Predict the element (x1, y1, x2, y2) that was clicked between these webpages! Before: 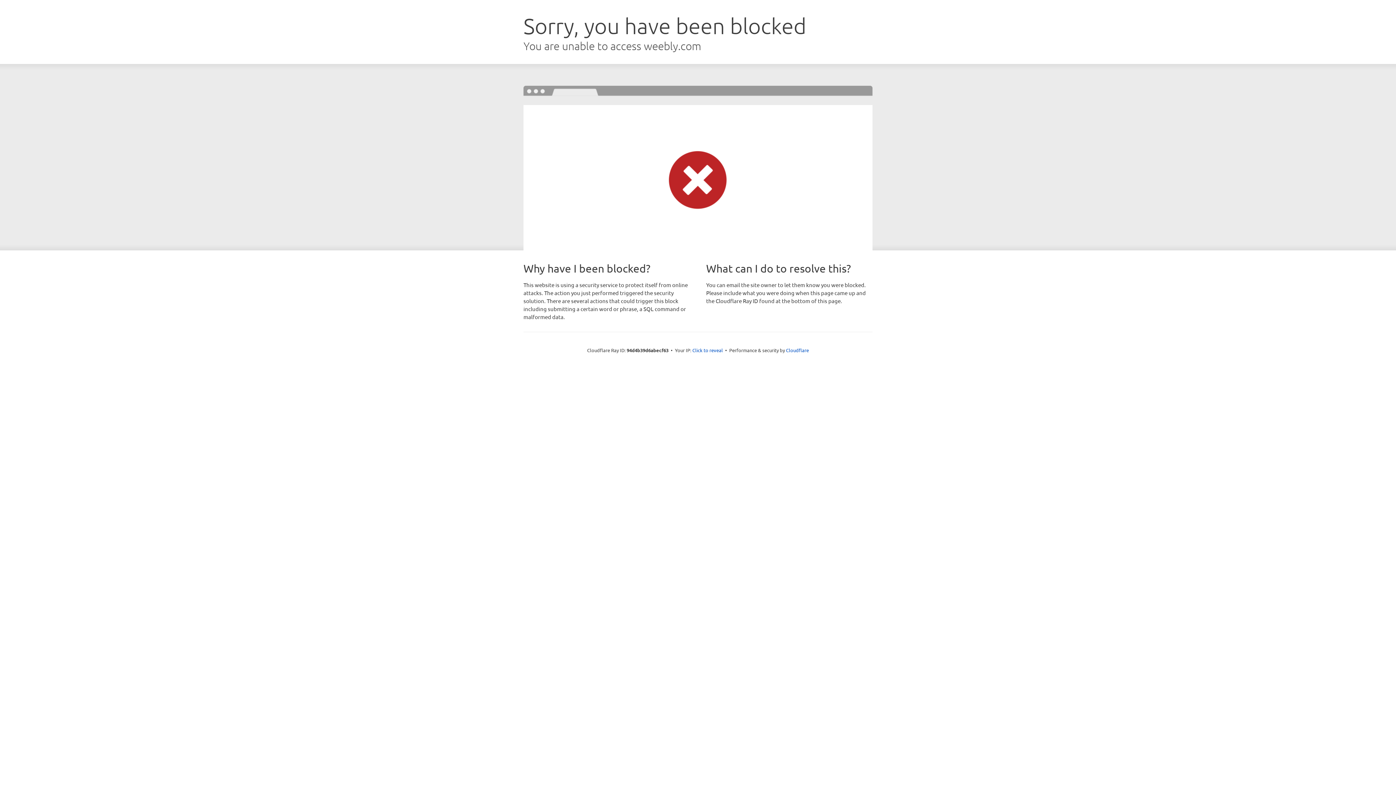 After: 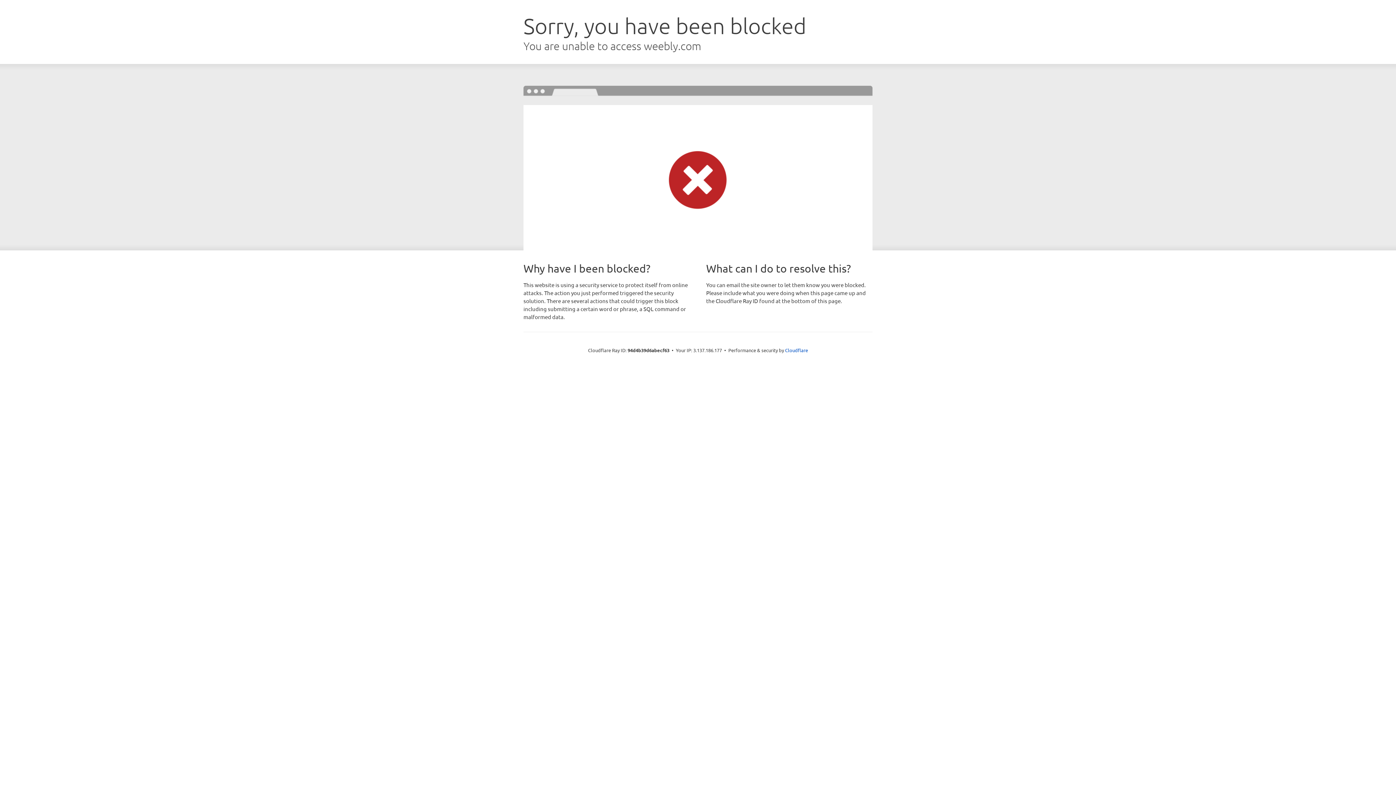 Action: label: Click to reveal bbox: (692, 346, 723, 353)